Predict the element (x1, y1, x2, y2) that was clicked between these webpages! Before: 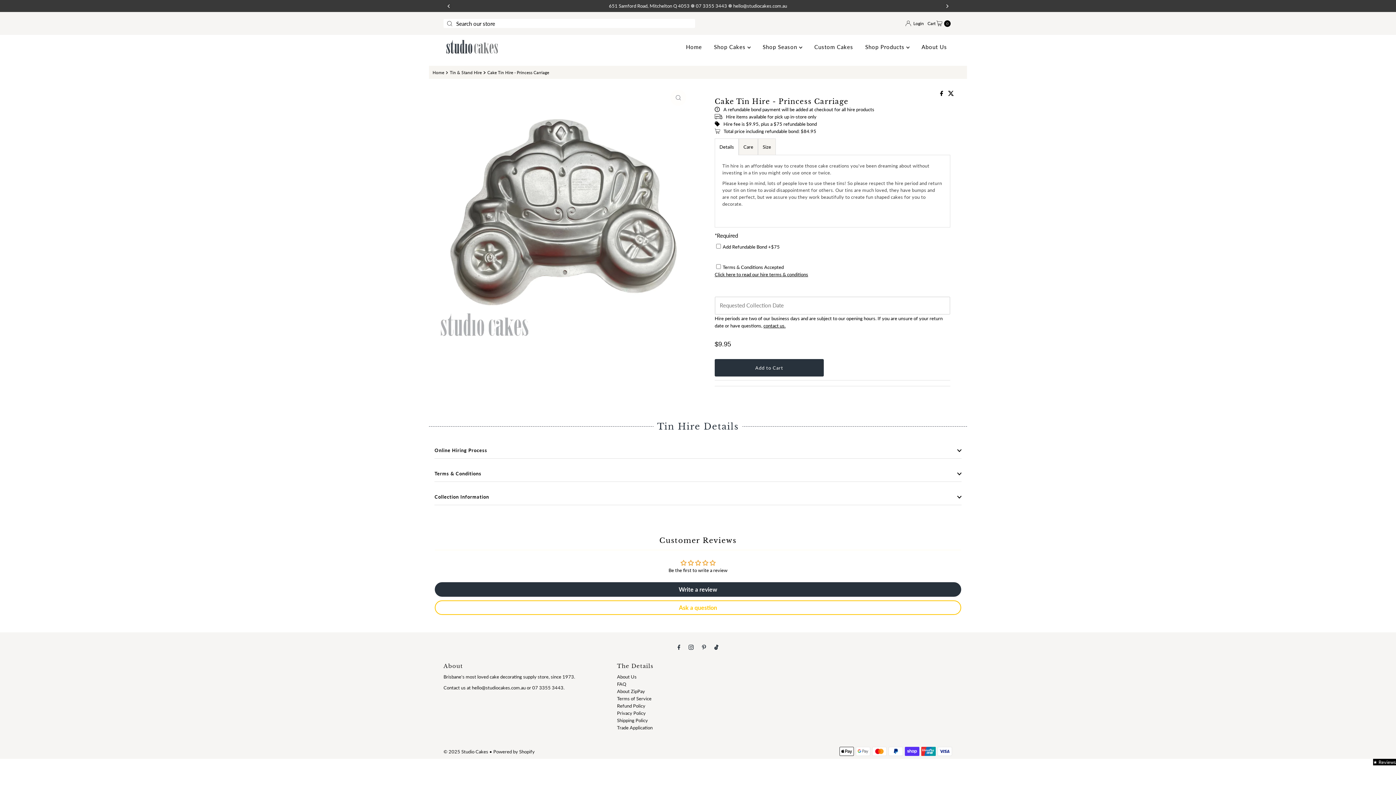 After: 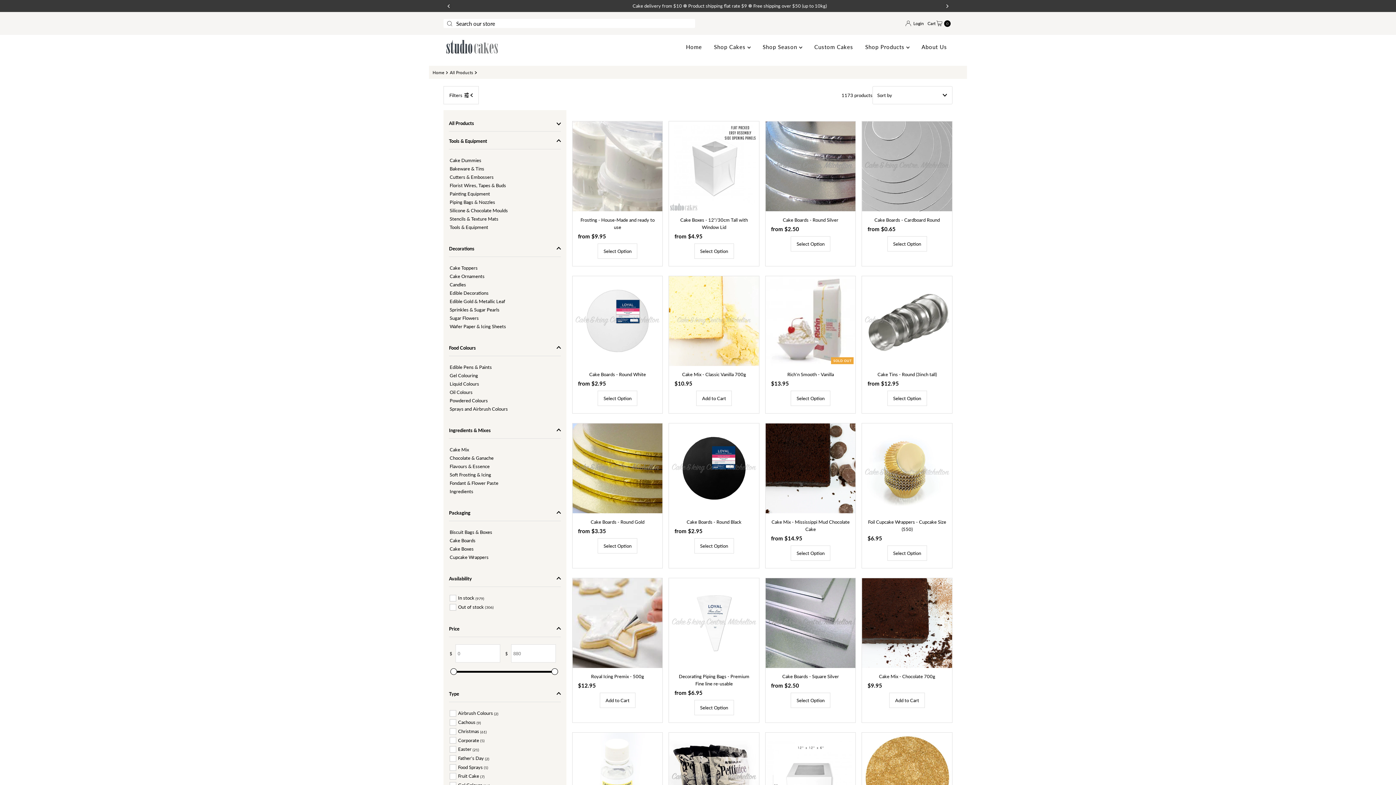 Action: label: Shop Products  bbox: (859, 41, 915, 52)